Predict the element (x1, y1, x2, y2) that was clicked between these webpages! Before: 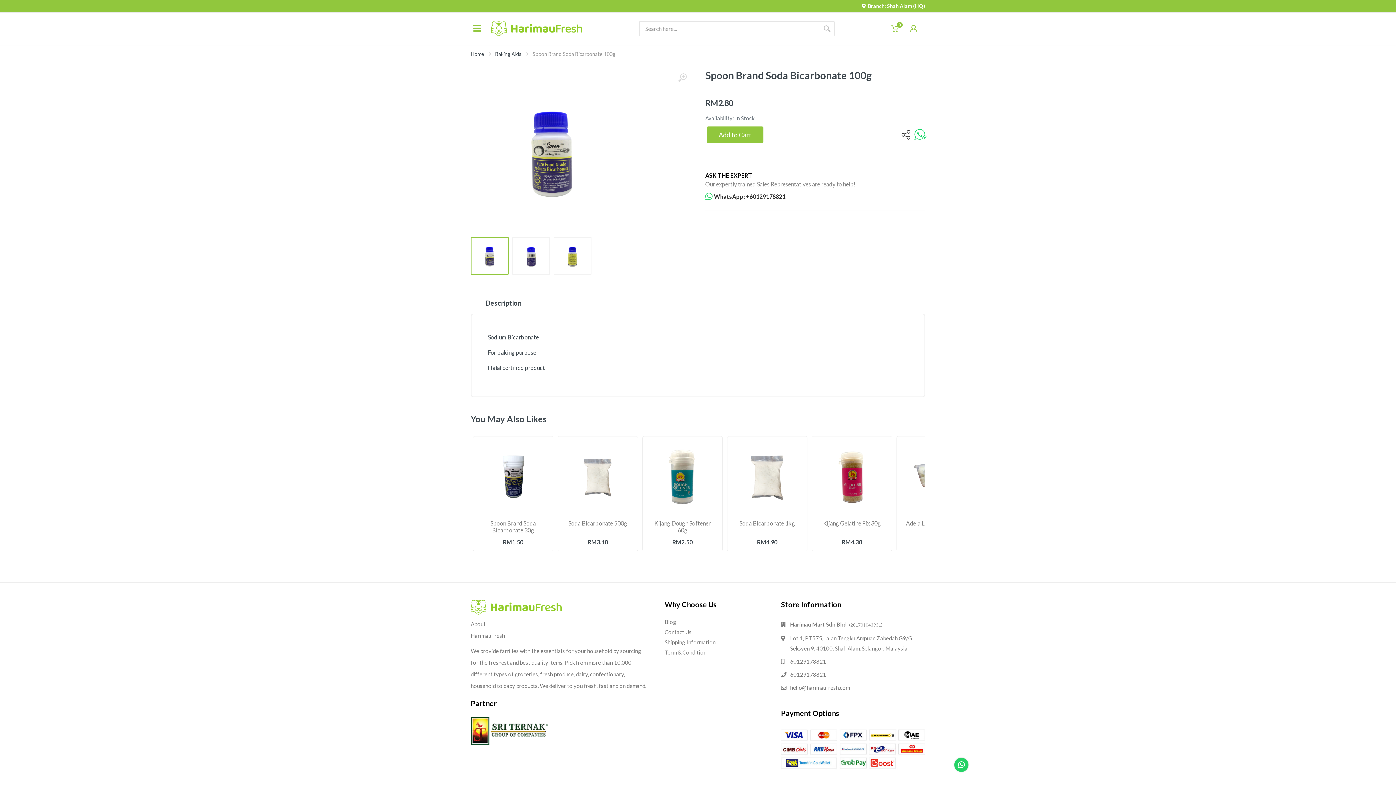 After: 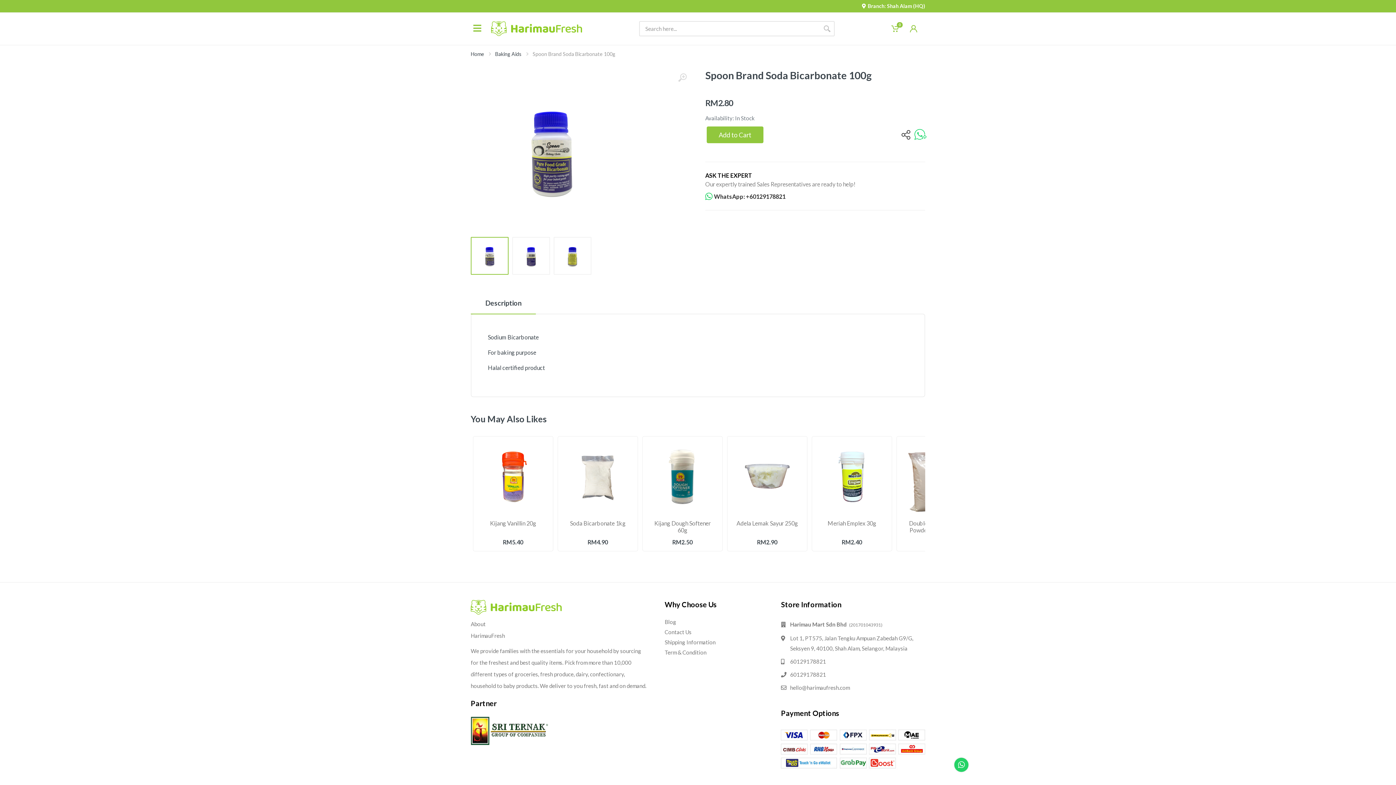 Action: bbox: (819, 21, 834, 36)